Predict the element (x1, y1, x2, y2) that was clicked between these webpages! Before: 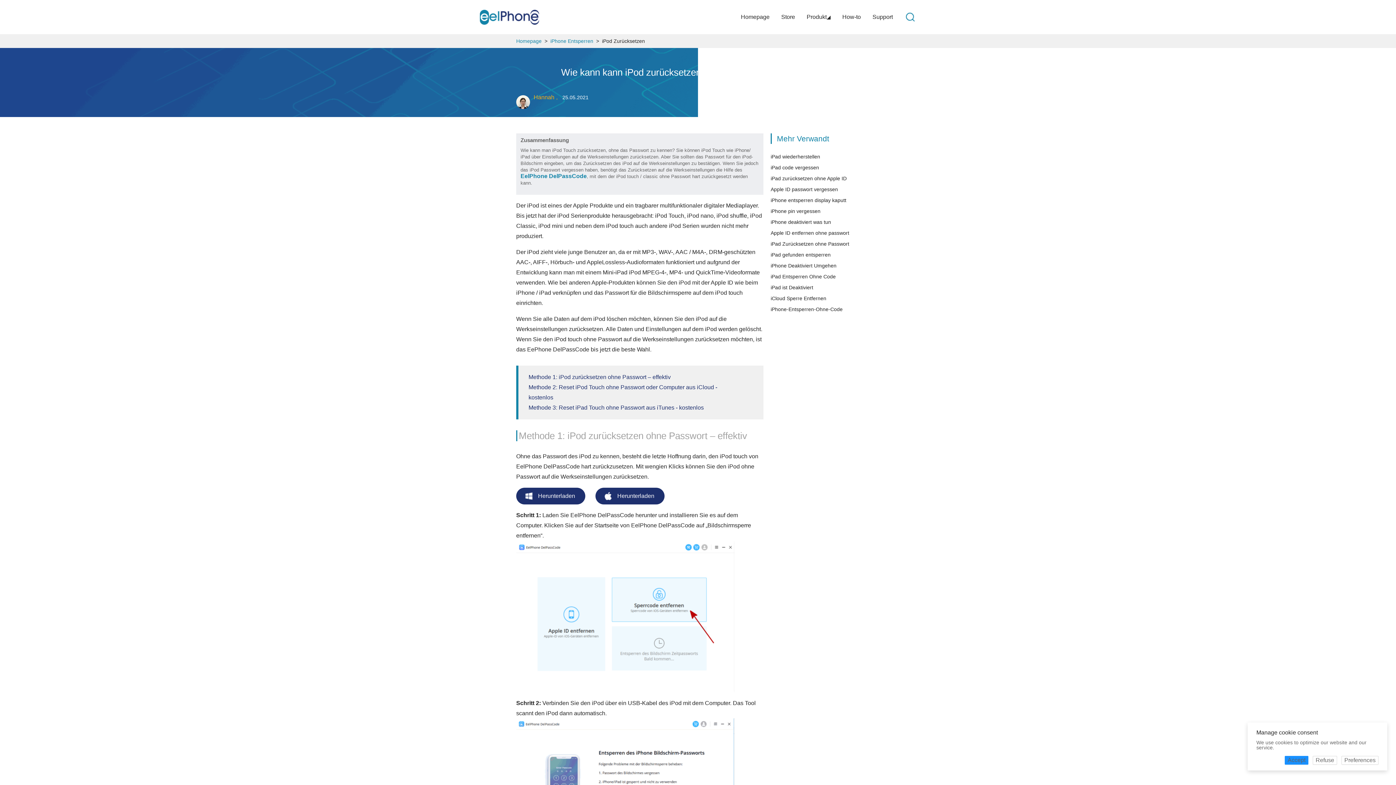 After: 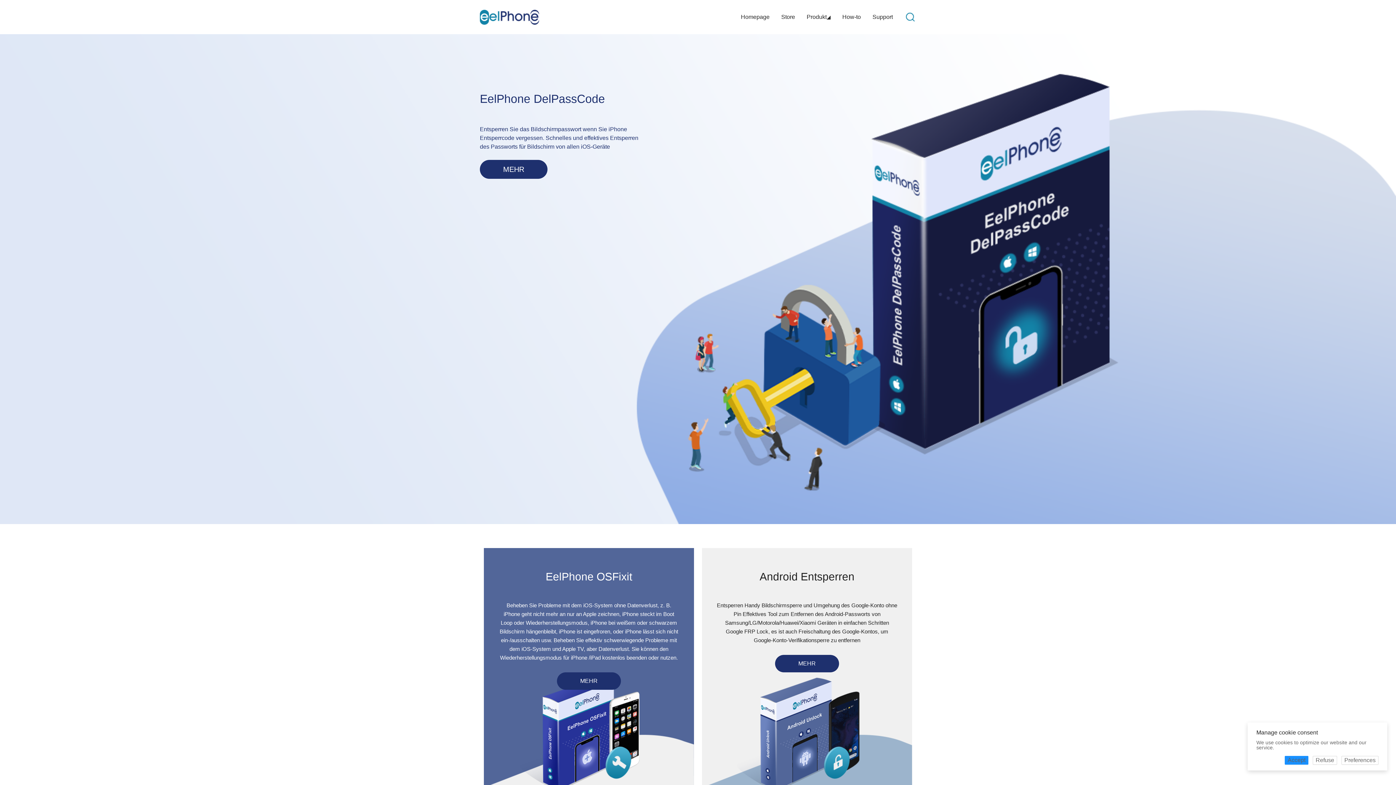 Action: label: Homepage bbox: (741, 13, 769, 20)